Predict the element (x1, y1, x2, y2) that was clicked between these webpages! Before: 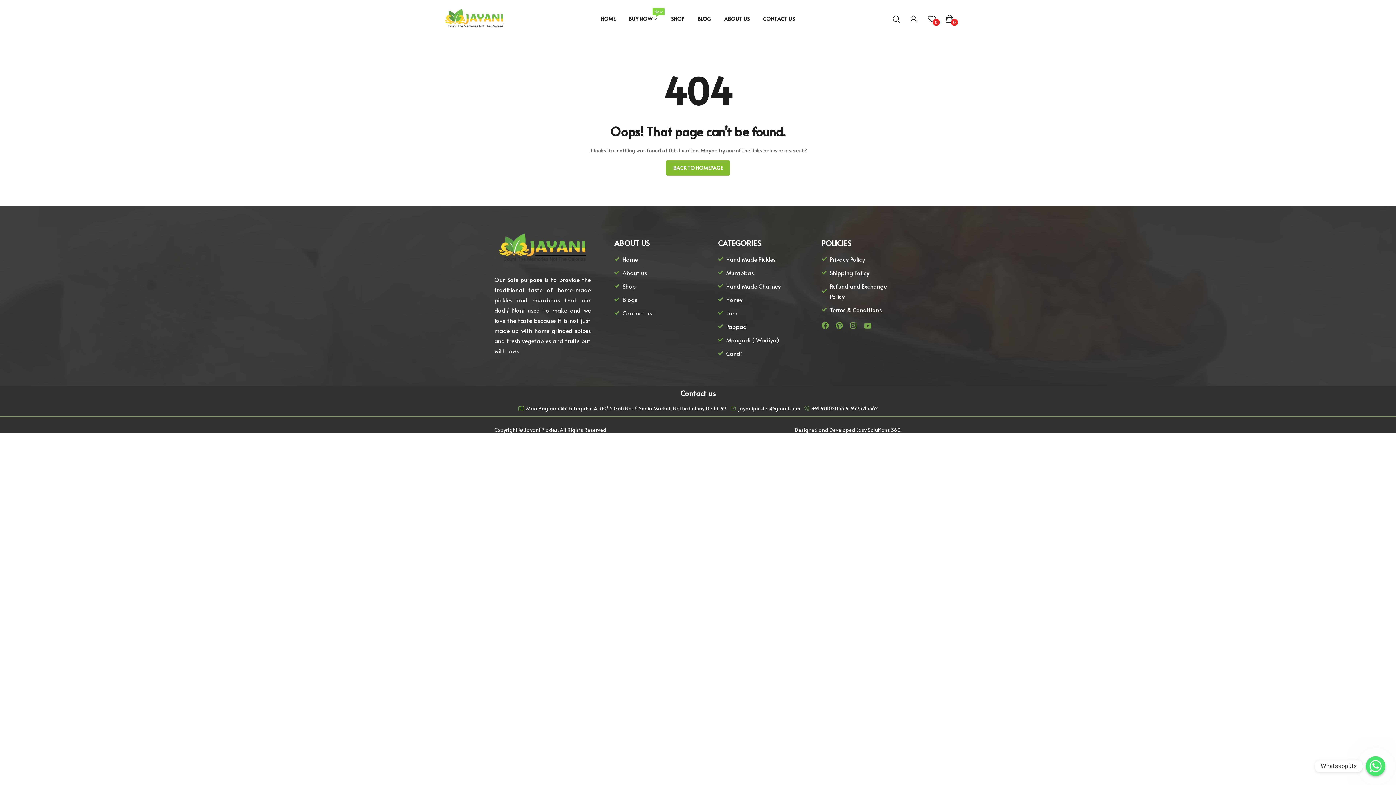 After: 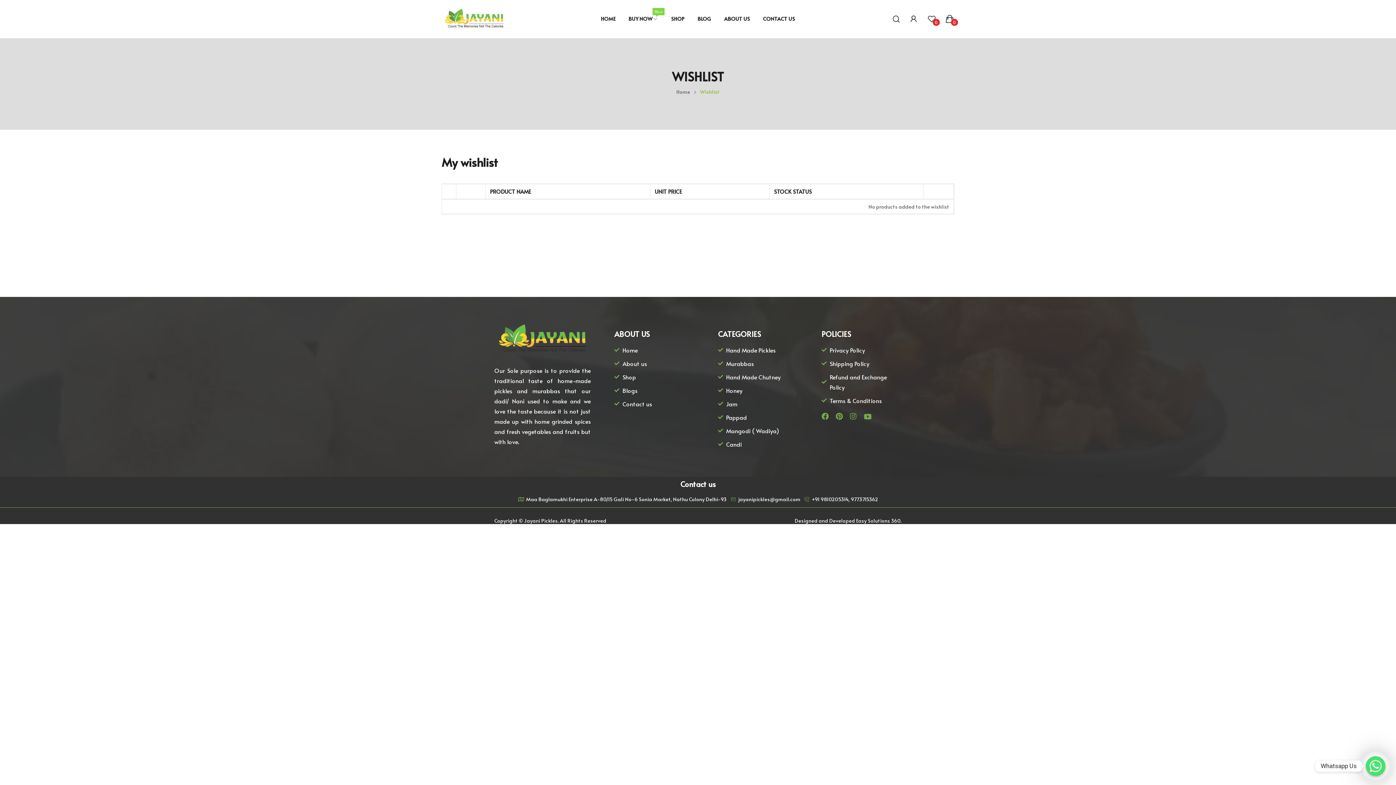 Action: bbox: (927, 14, 936, 23) label: 0